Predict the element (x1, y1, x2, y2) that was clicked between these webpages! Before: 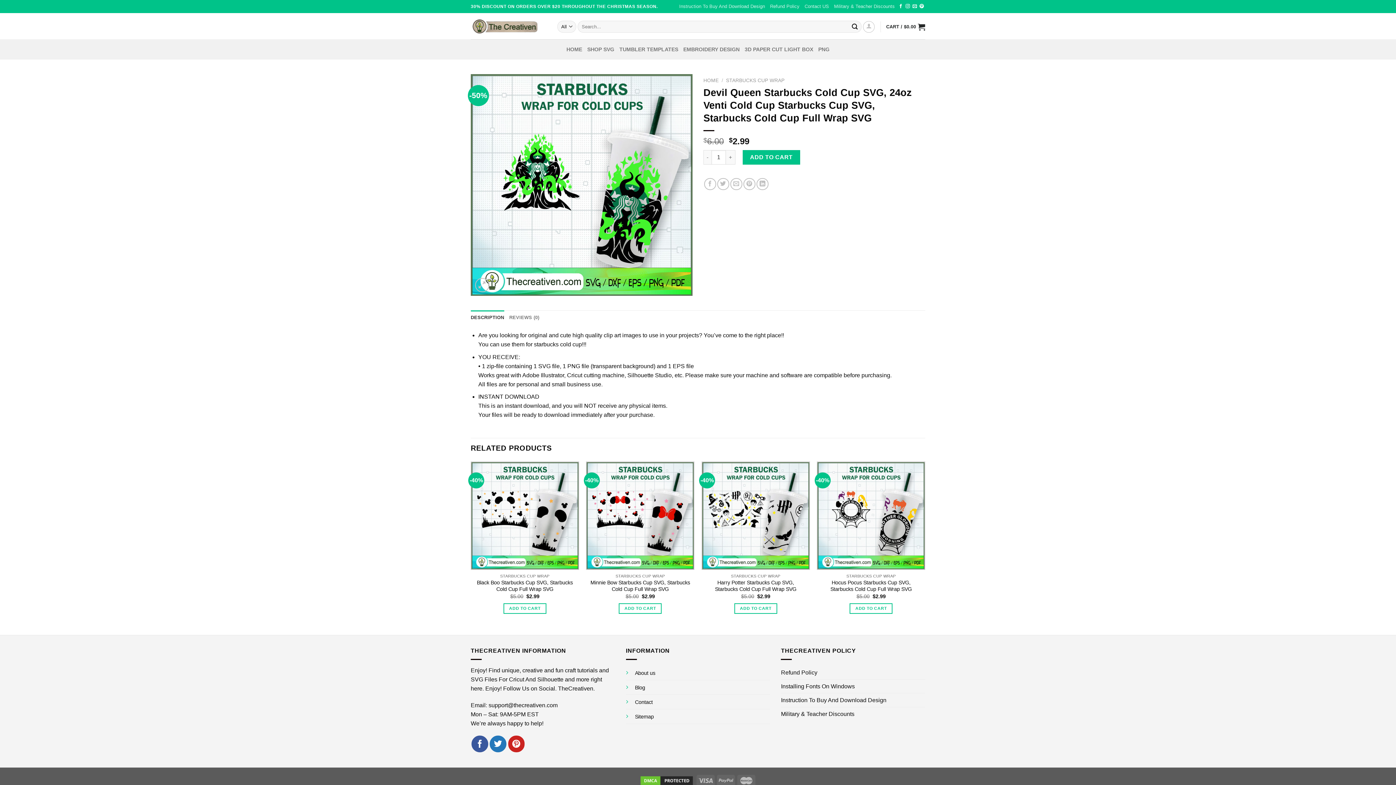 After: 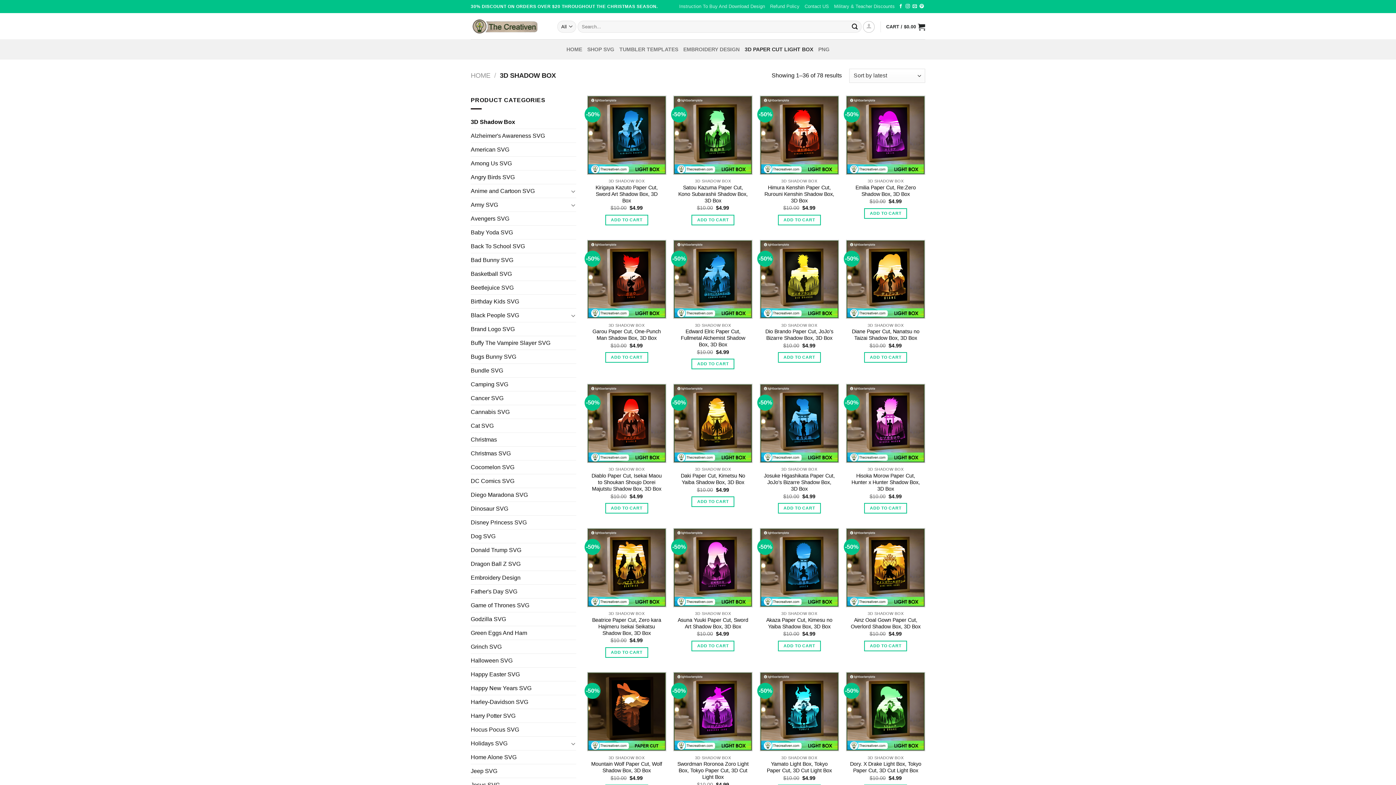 Action: bbox: (744, 41, 813, 57) label: 3D PAPER CUT LIGHT BOX